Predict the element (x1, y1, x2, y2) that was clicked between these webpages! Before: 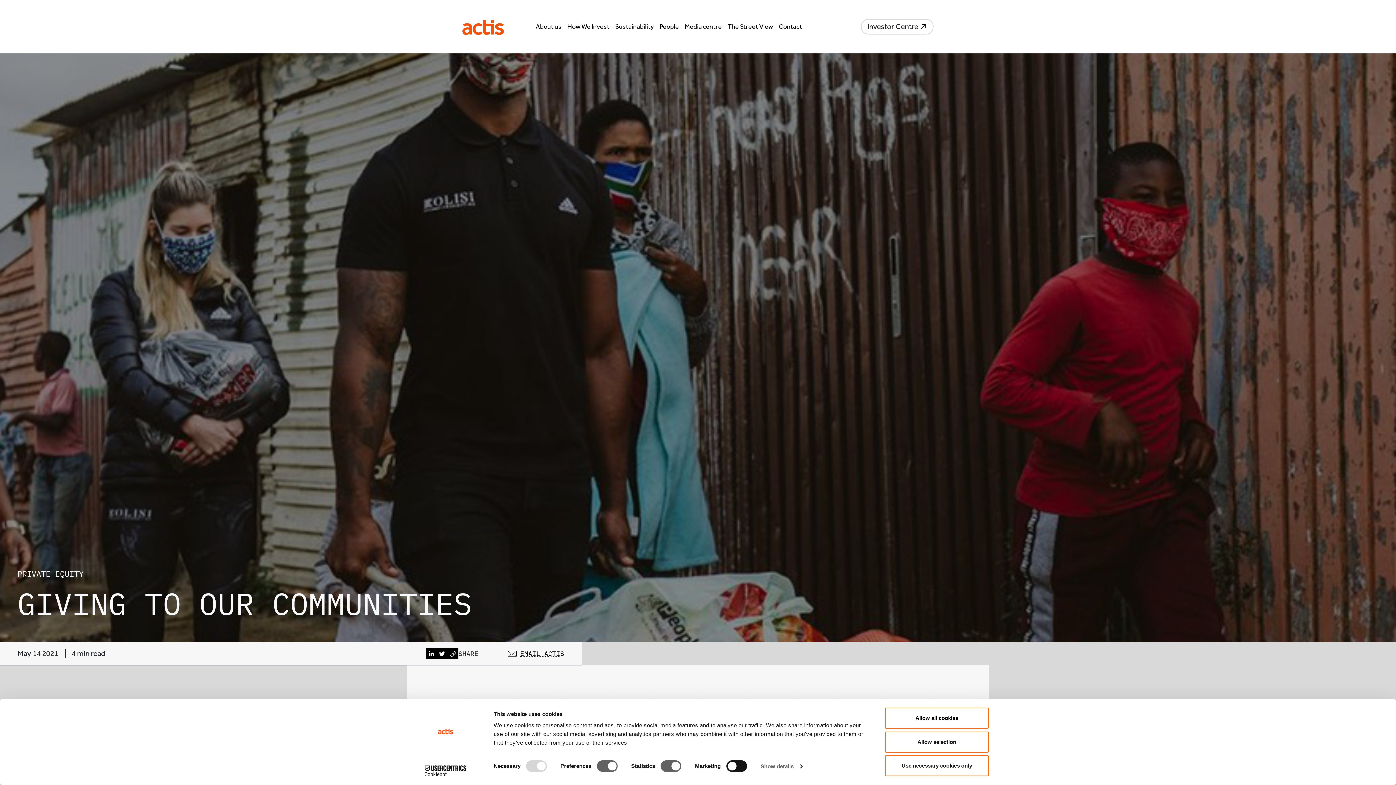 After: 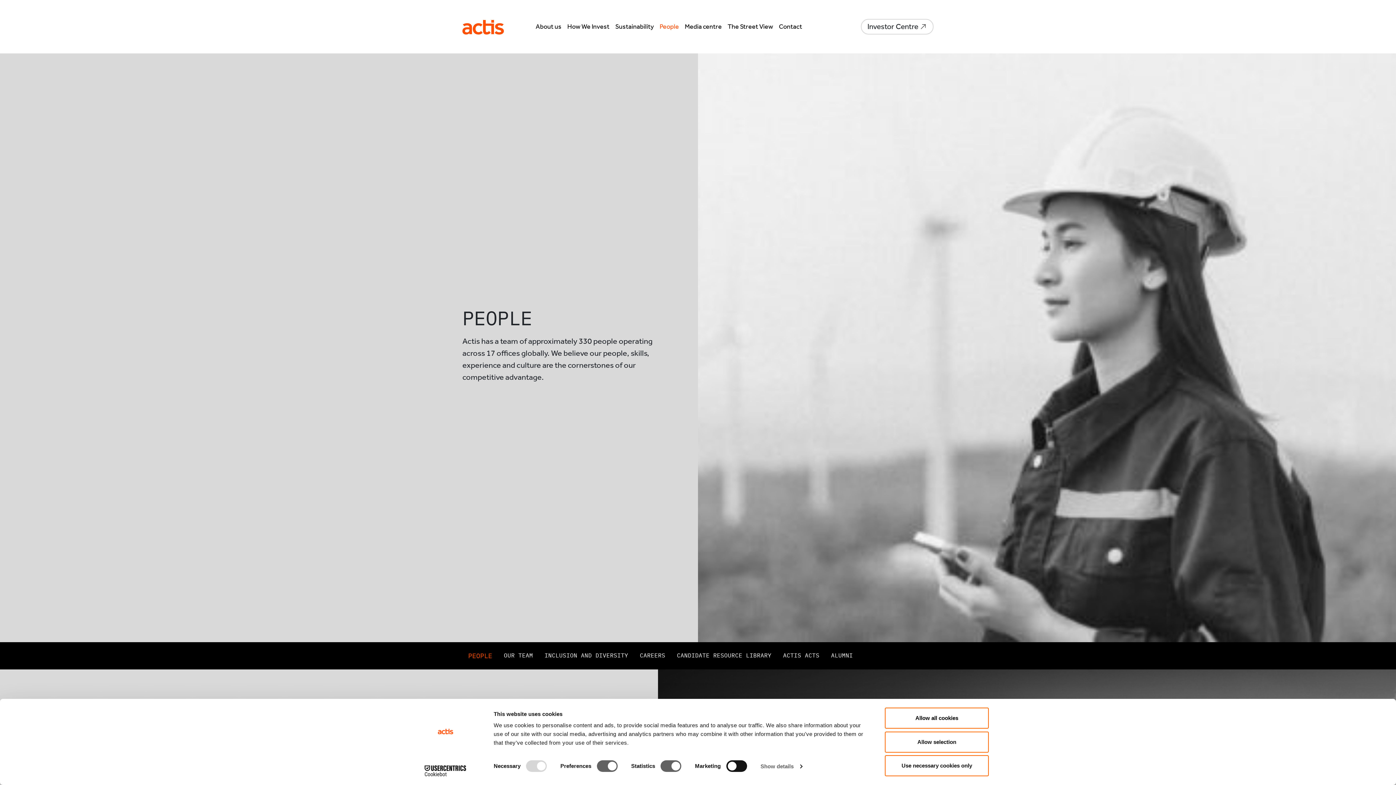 Action: label: People bbox: (656, 18, 682, 34)